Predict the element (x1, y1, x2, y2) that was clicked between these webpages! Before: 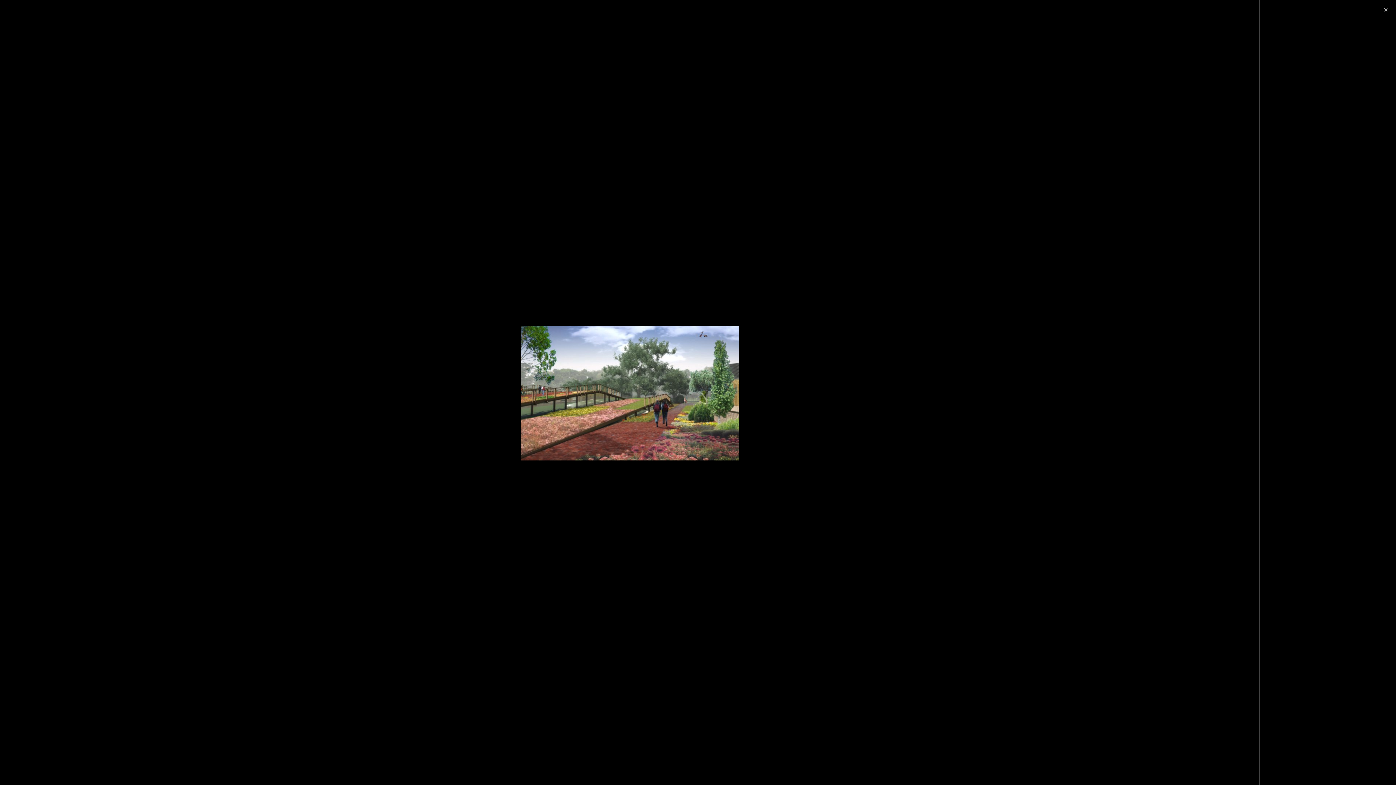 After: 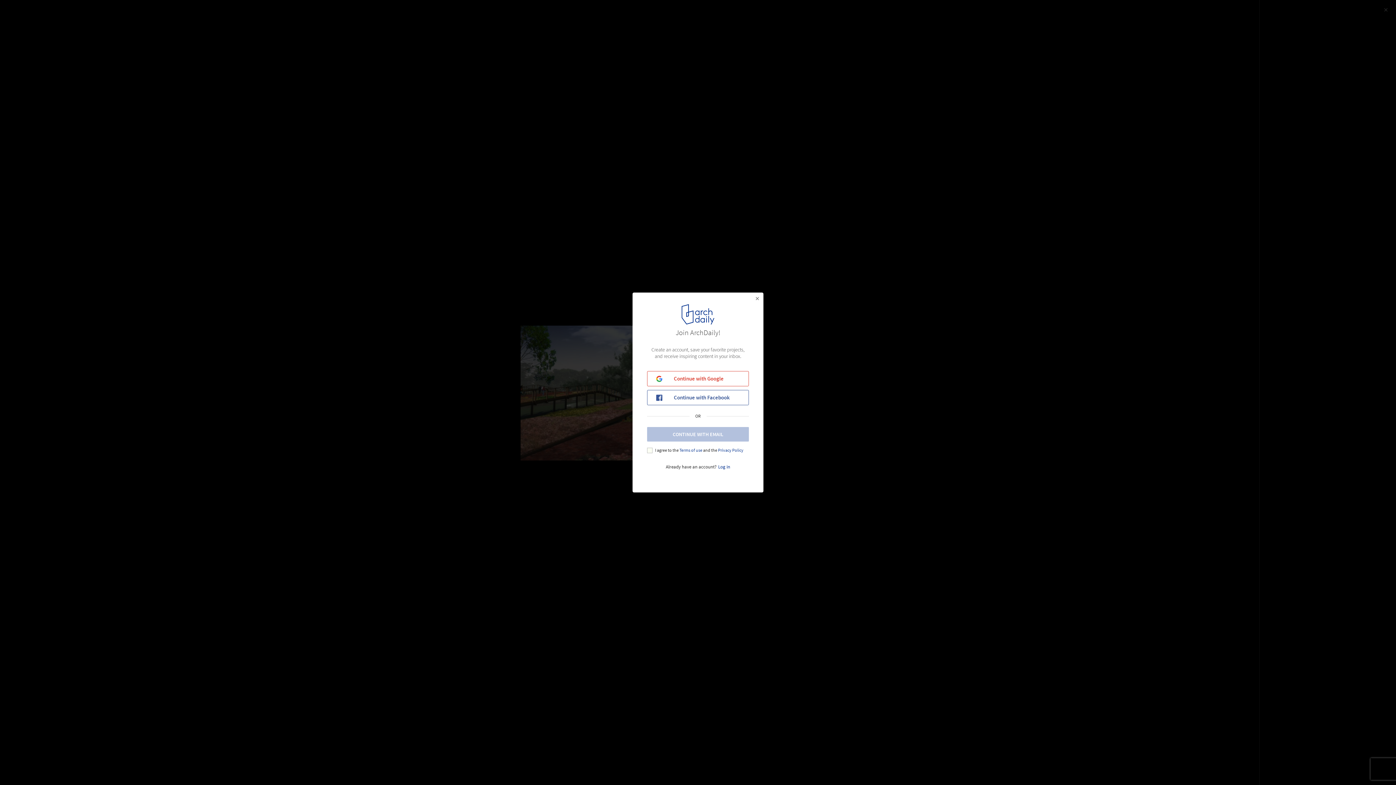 Action: bbox: (6, 768, 47, 776) label: Zoom image